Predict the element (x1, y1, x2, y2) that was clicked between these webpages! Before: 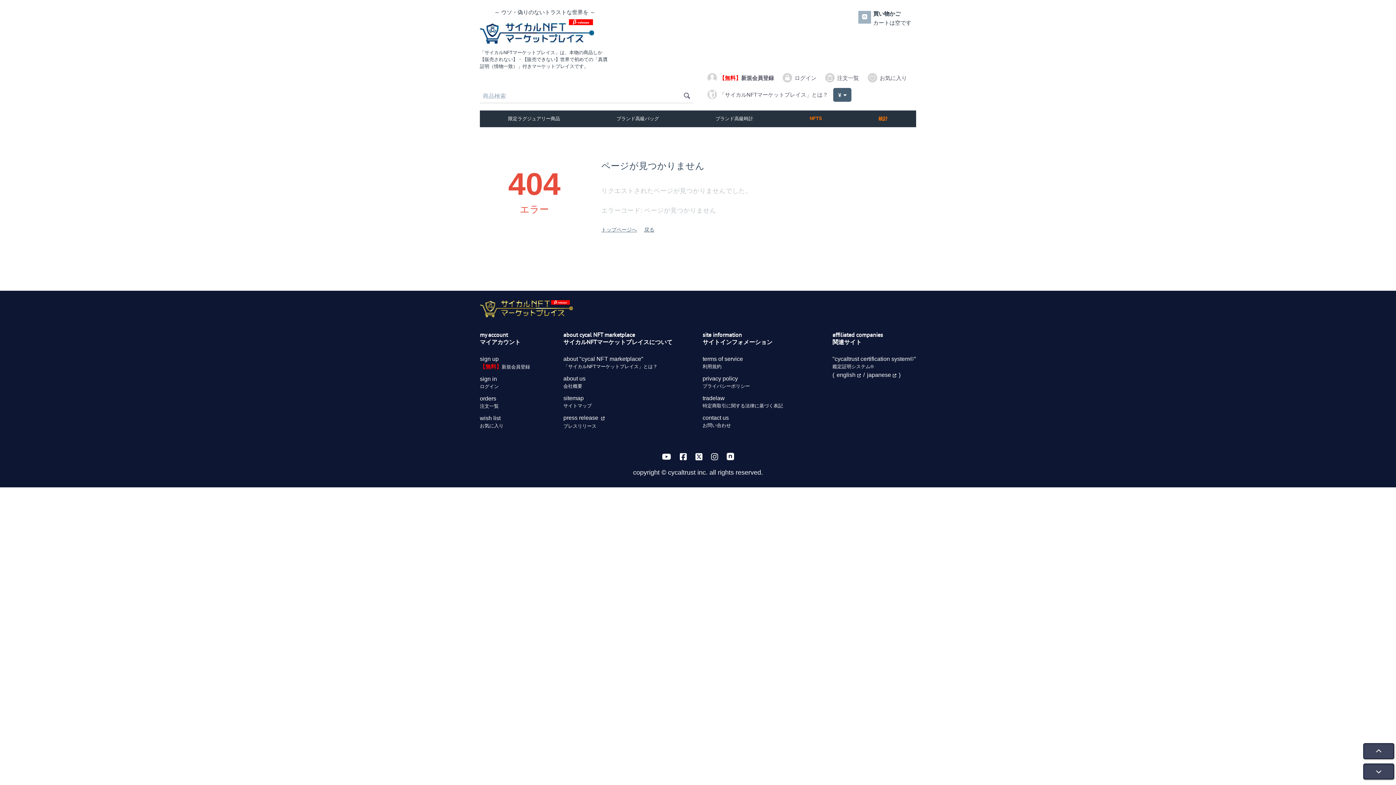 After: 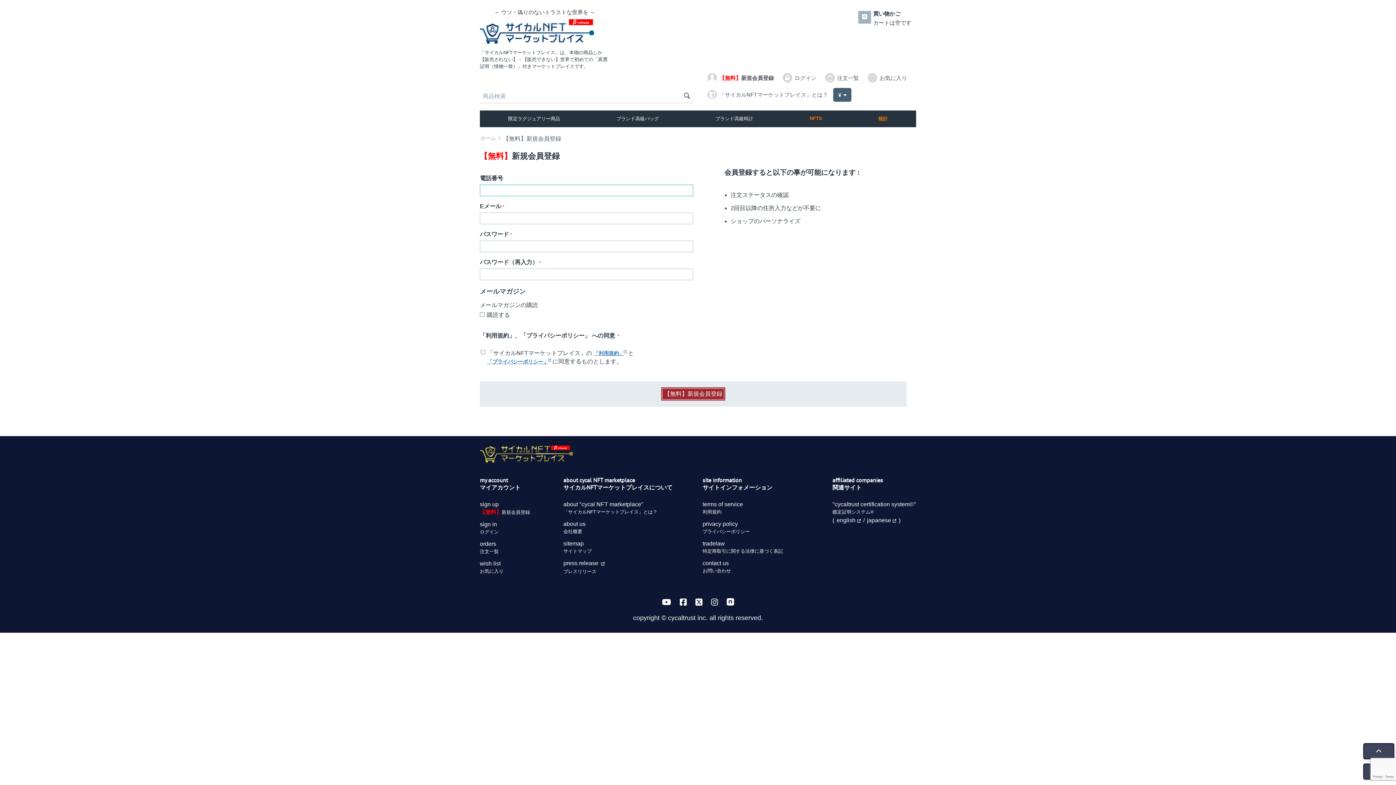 Action: bbox: (480, 355, 554, 371) label: sign up
【無料】新規会員登録